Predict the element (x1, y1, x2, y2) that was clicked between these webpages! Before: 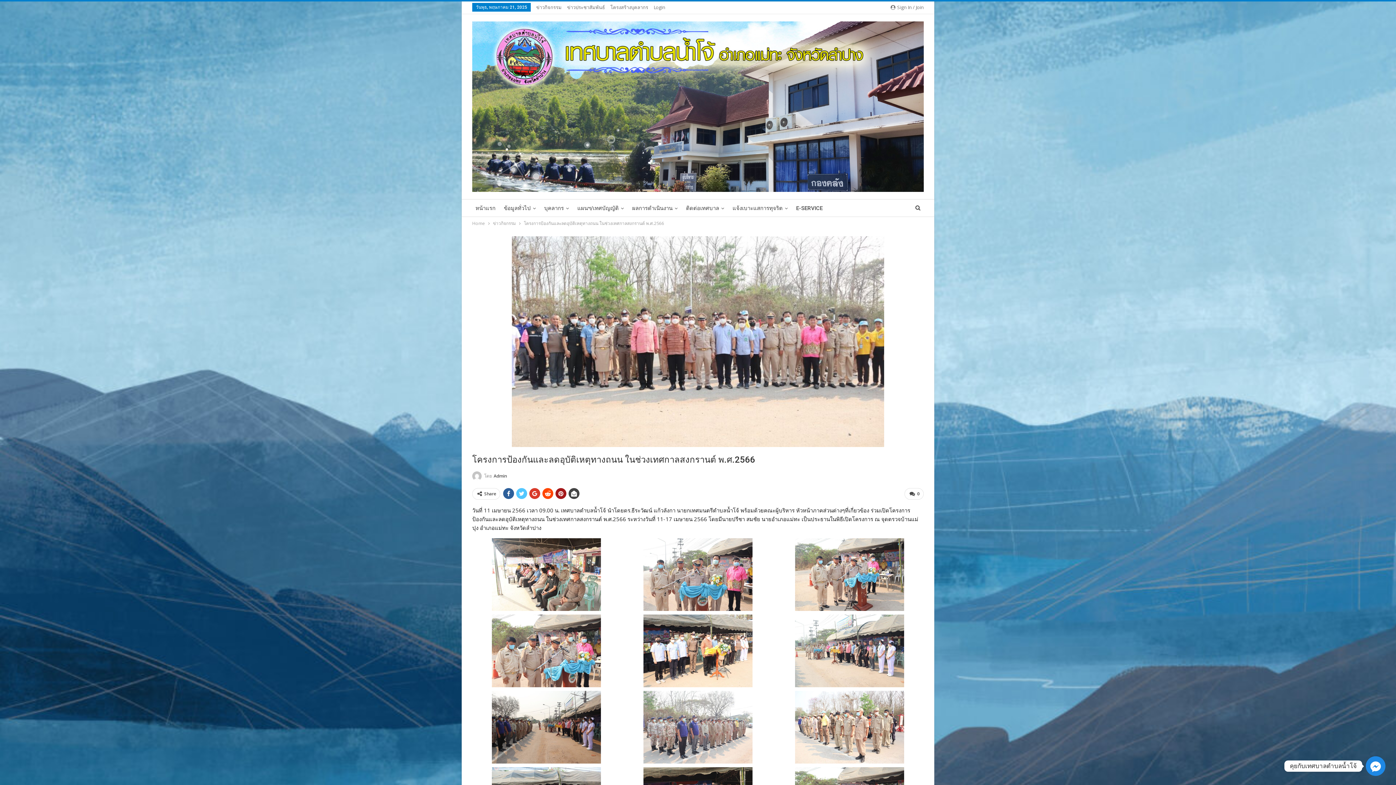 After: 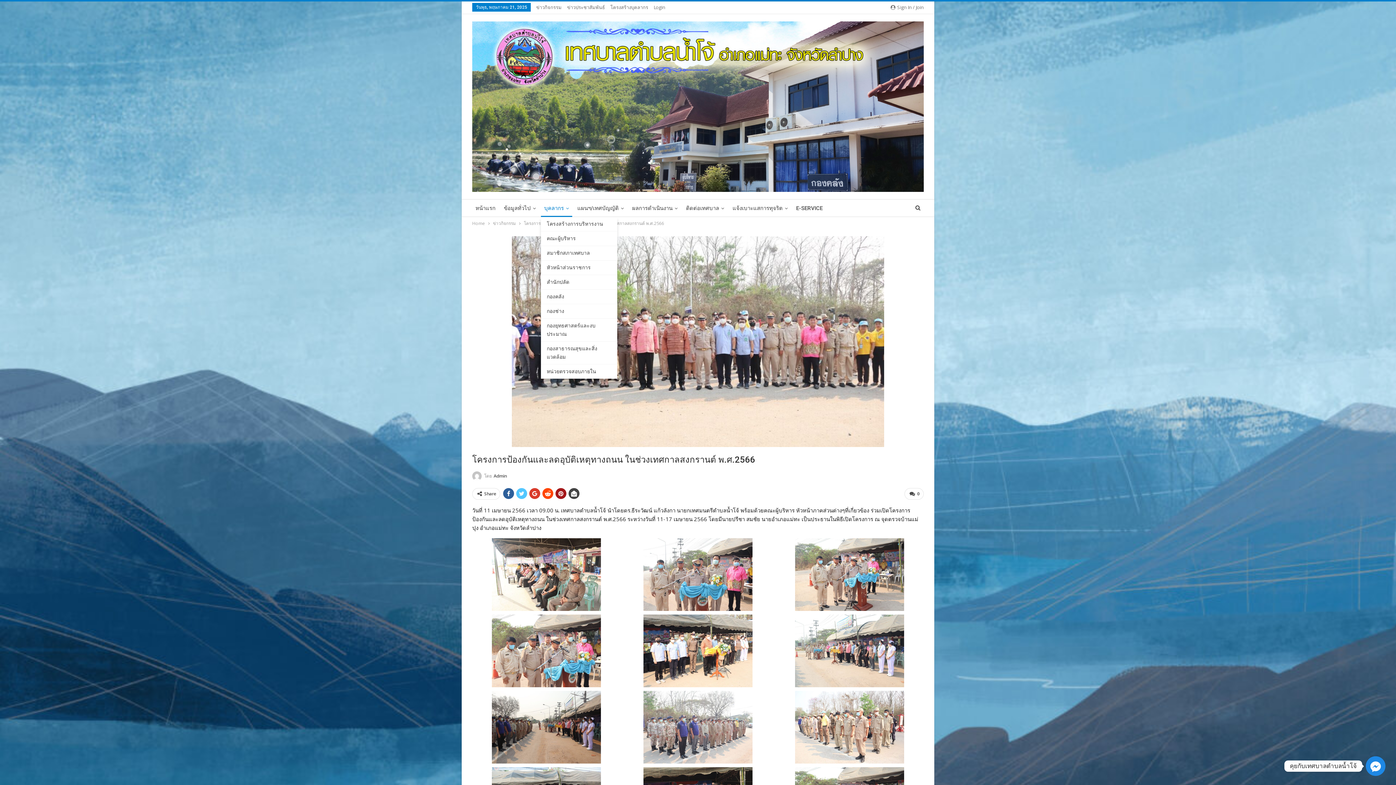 Action: bbox: (541, 199, 572, 217) label: บุคลากร